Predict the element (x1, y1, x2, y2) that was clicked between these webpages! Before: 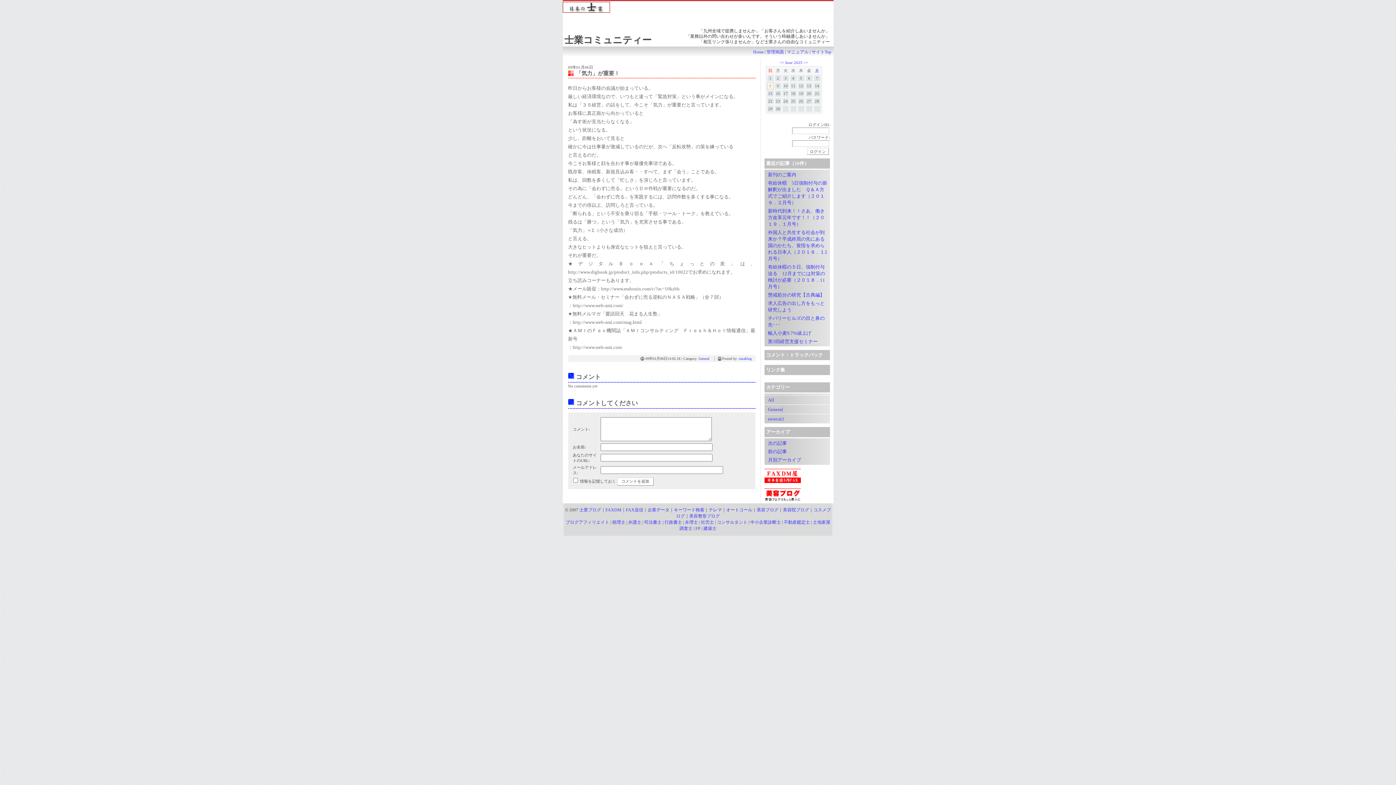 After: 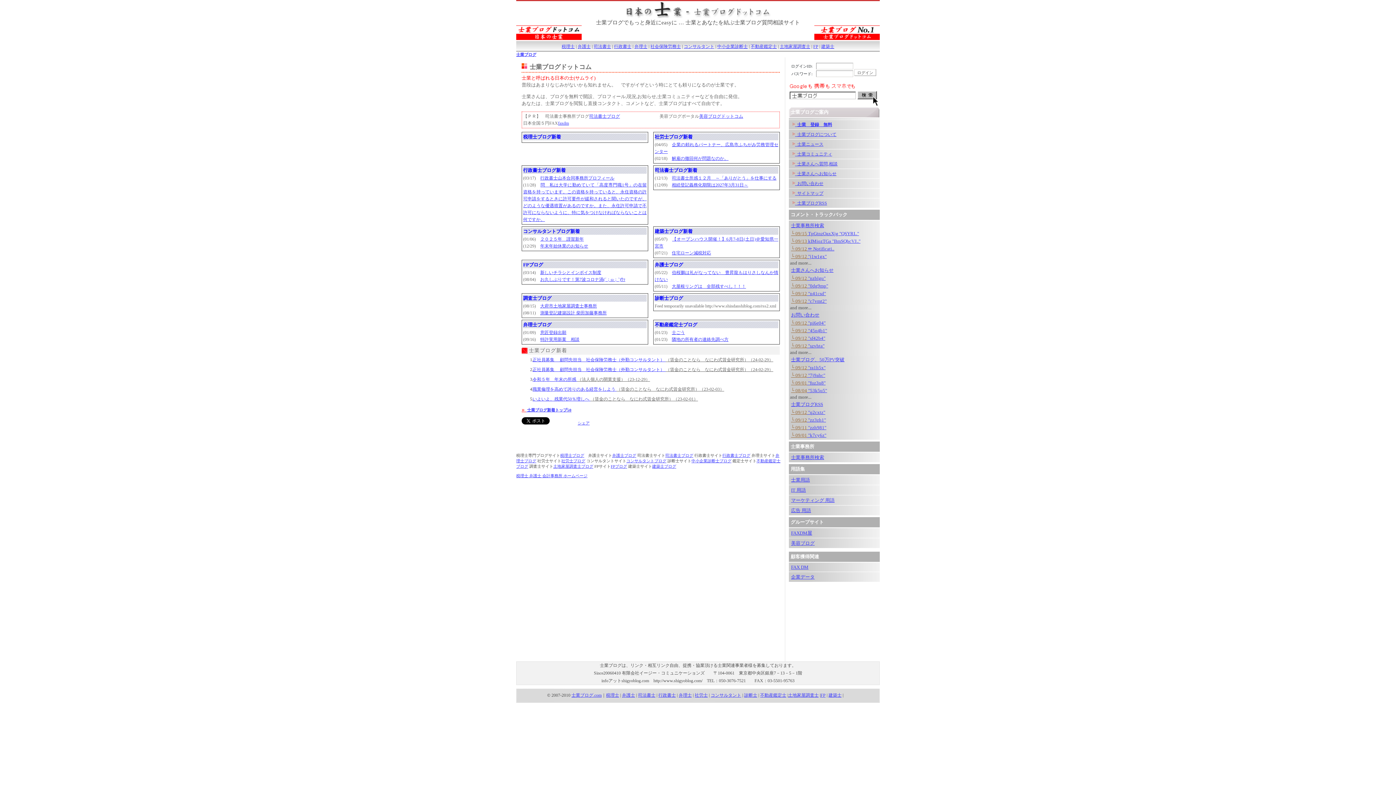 Action: bbox: (562, 9, 610, 13)